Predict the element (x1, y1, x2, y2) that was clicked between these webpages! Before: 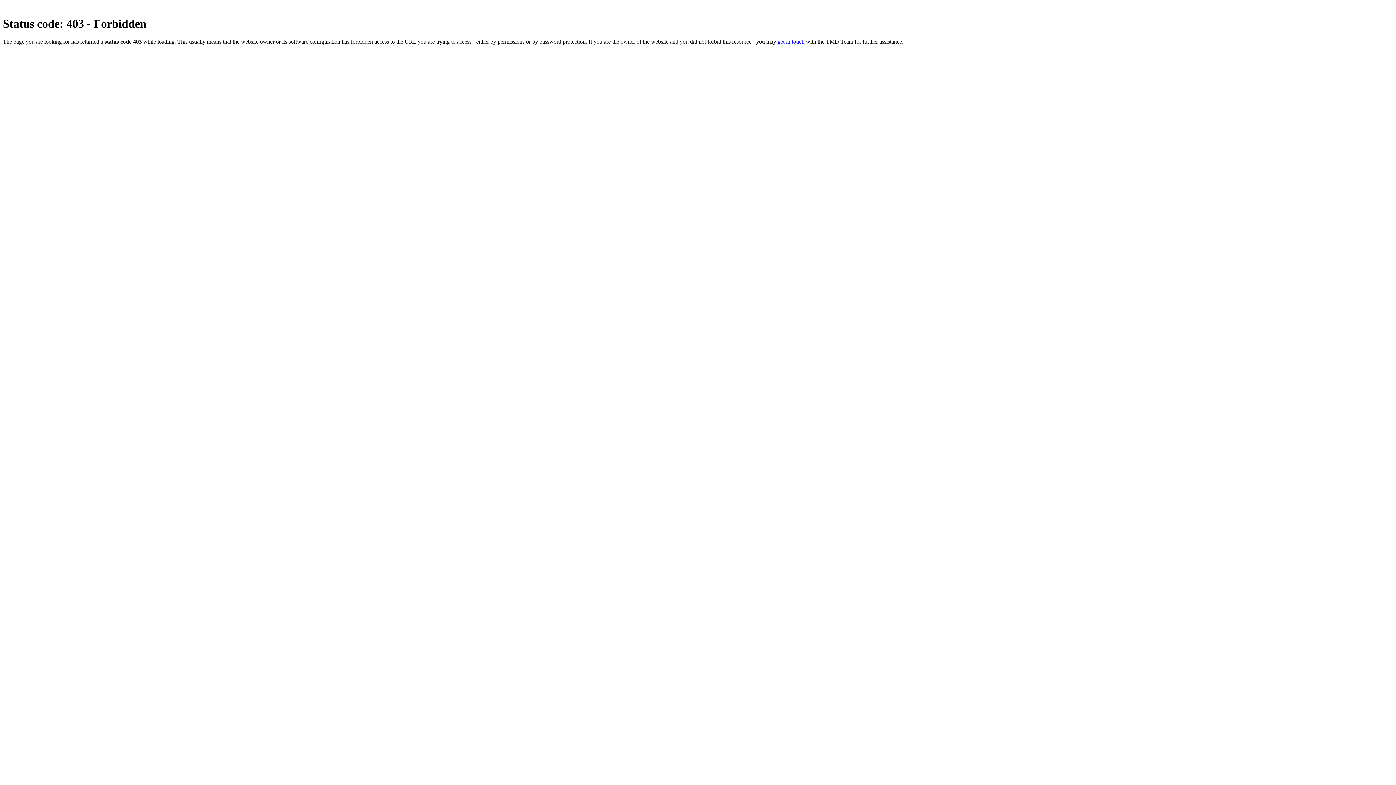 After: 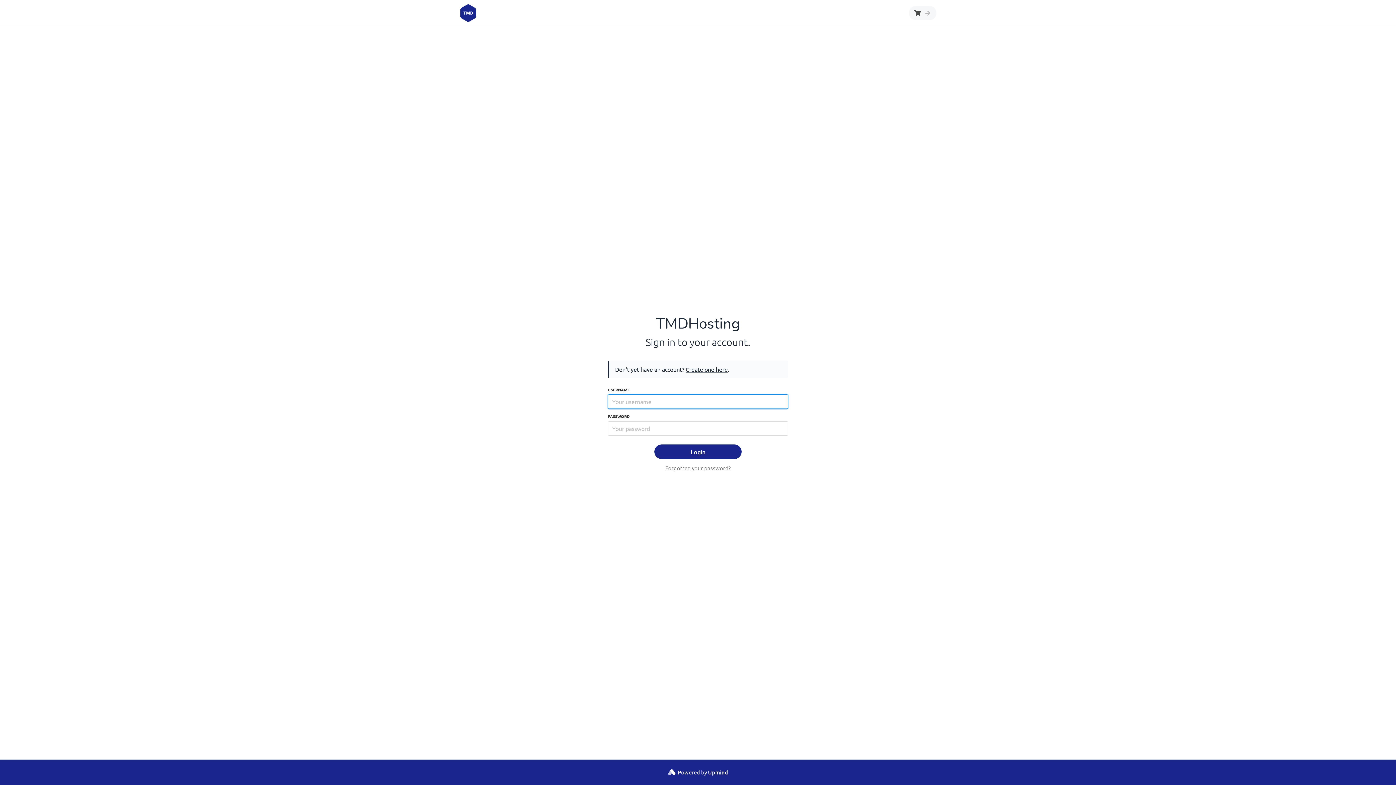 Action: label: get in touch bbox: (777, 38, 804, 44)